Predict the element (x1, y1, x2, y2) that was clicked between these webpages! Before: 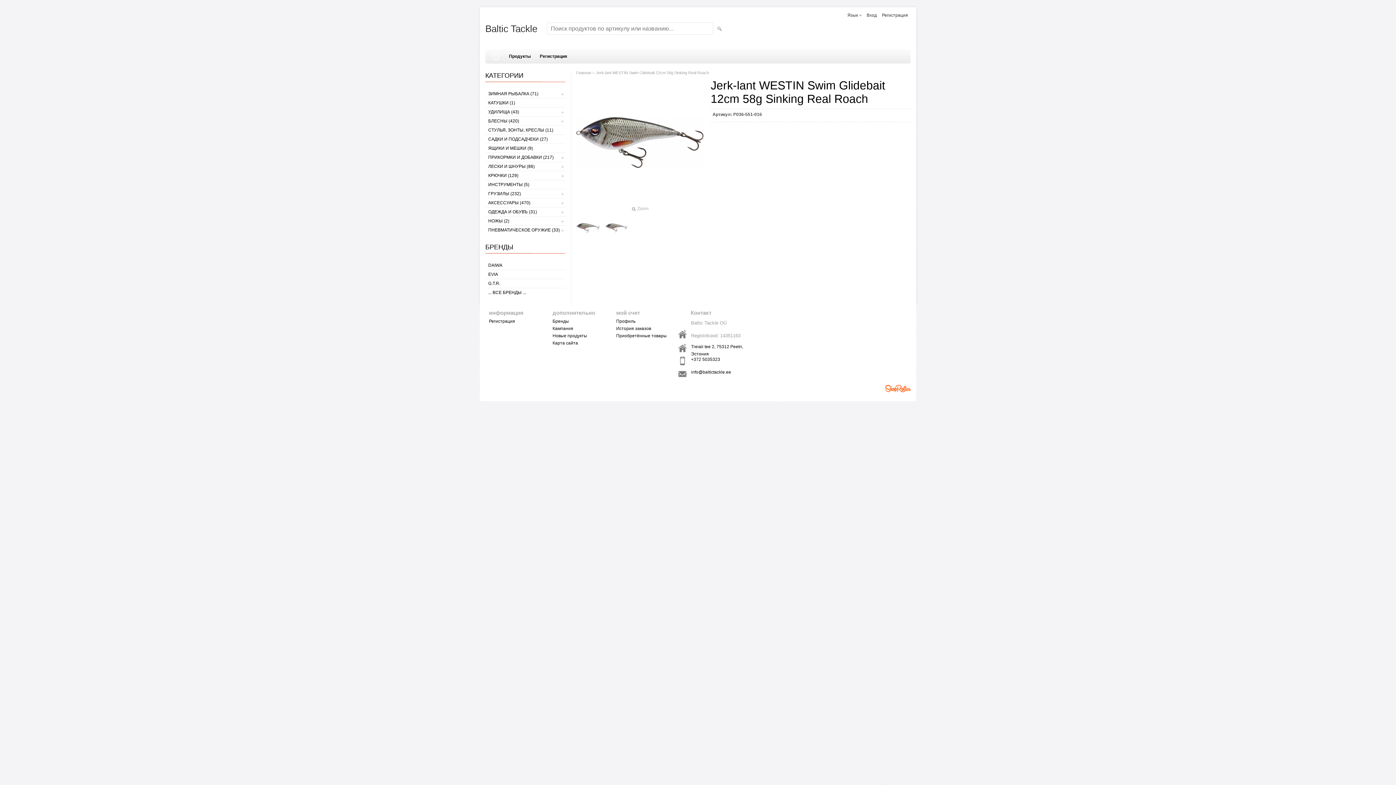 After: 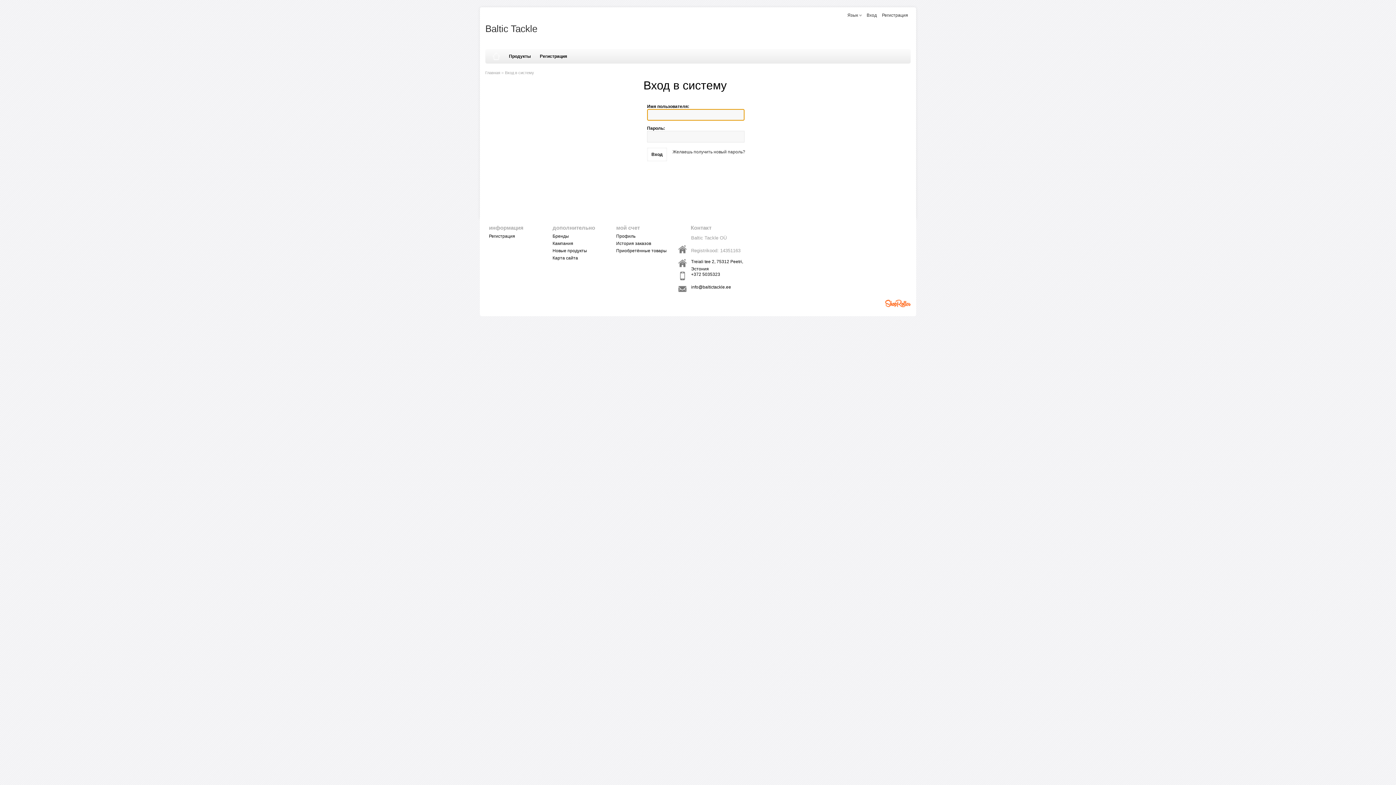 Action: bbox: (866, 10, 877, 20) label: Вход